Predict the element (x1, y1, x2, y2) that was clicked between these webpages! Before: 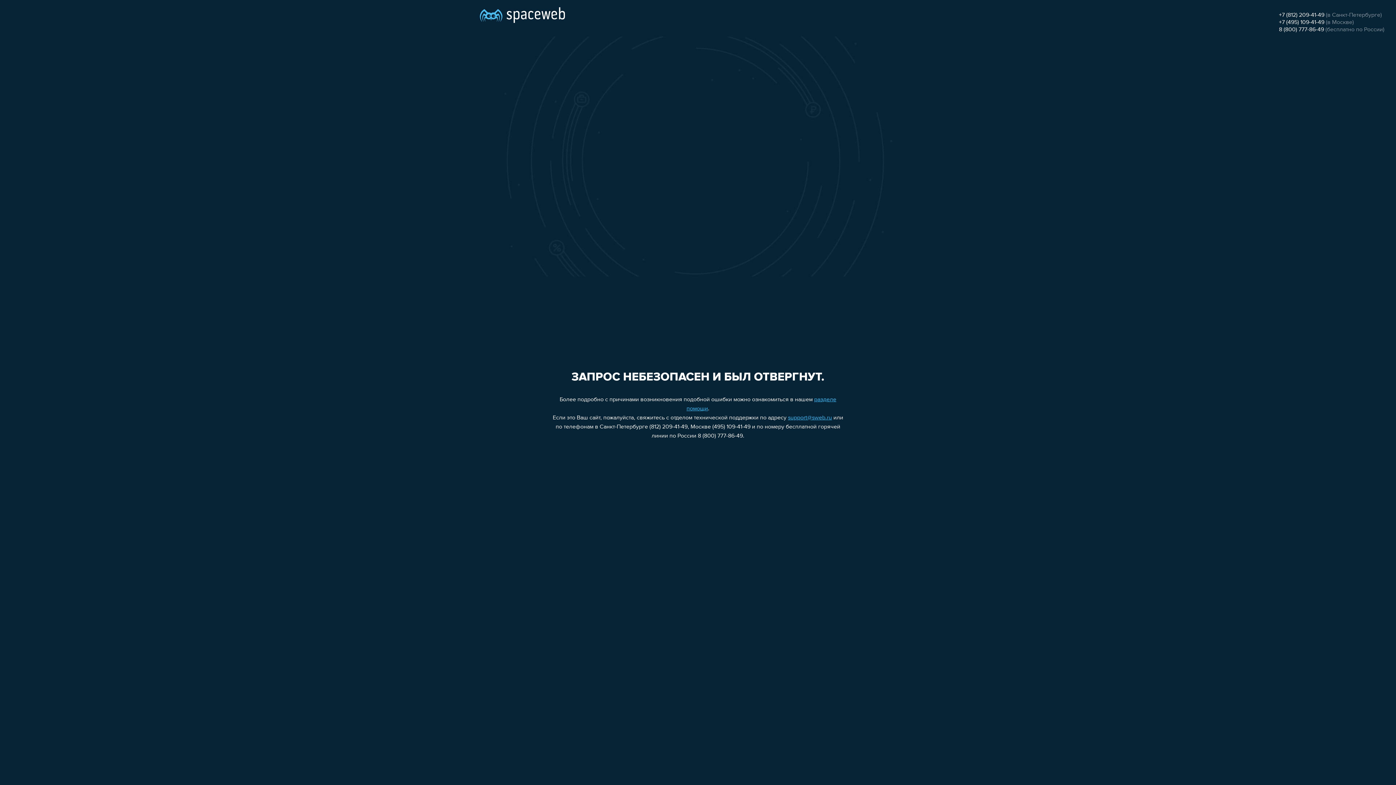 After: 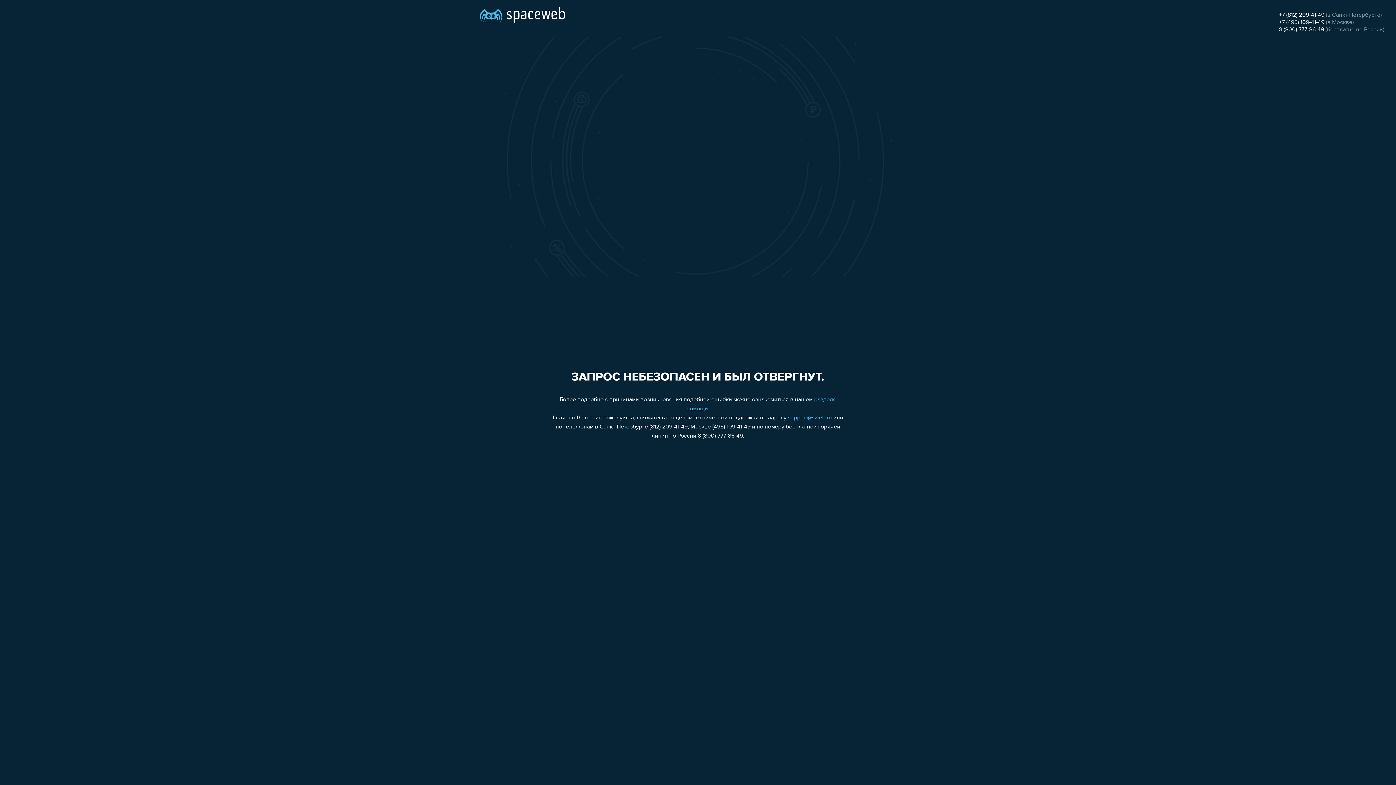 Action: bbox: (1279, 26, 1324, 32) label: 8 (800) 777-86-49